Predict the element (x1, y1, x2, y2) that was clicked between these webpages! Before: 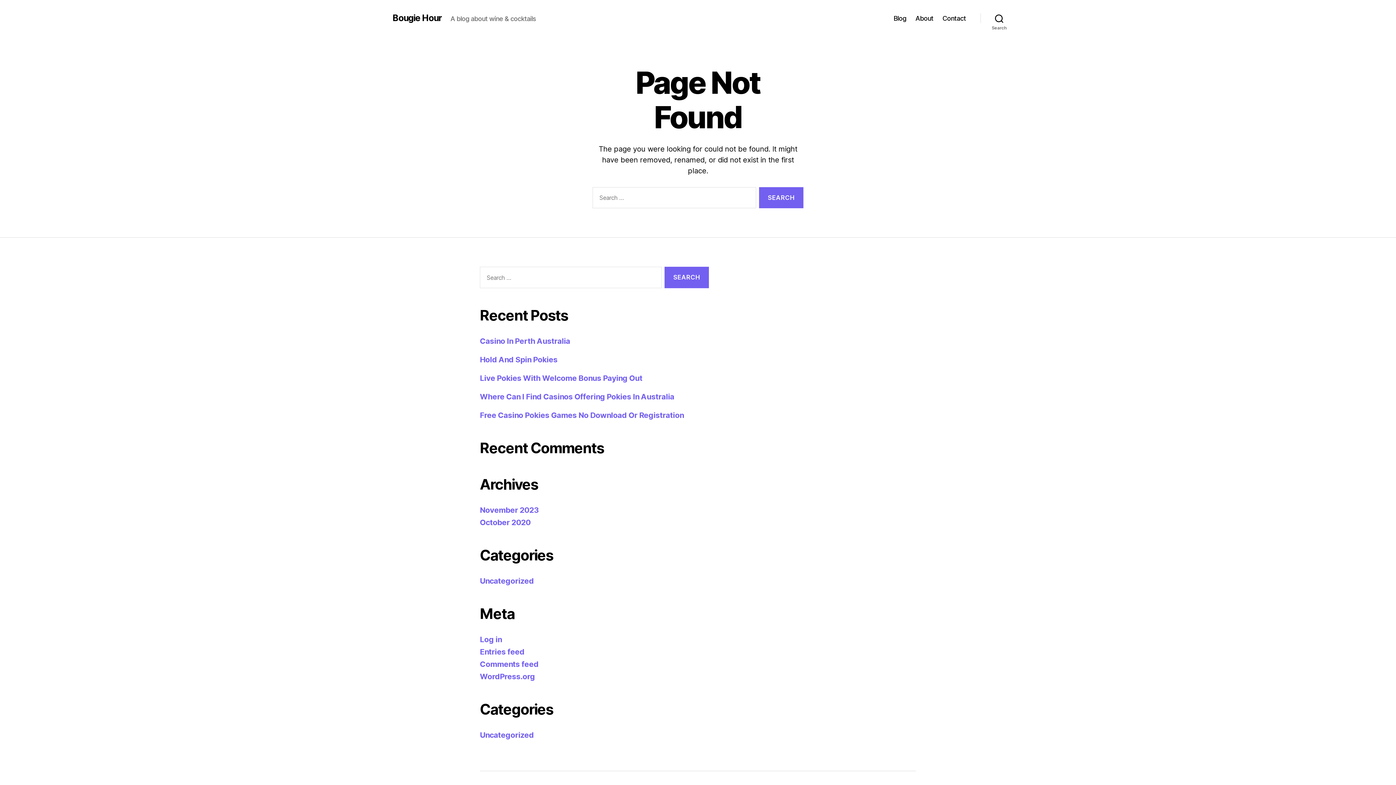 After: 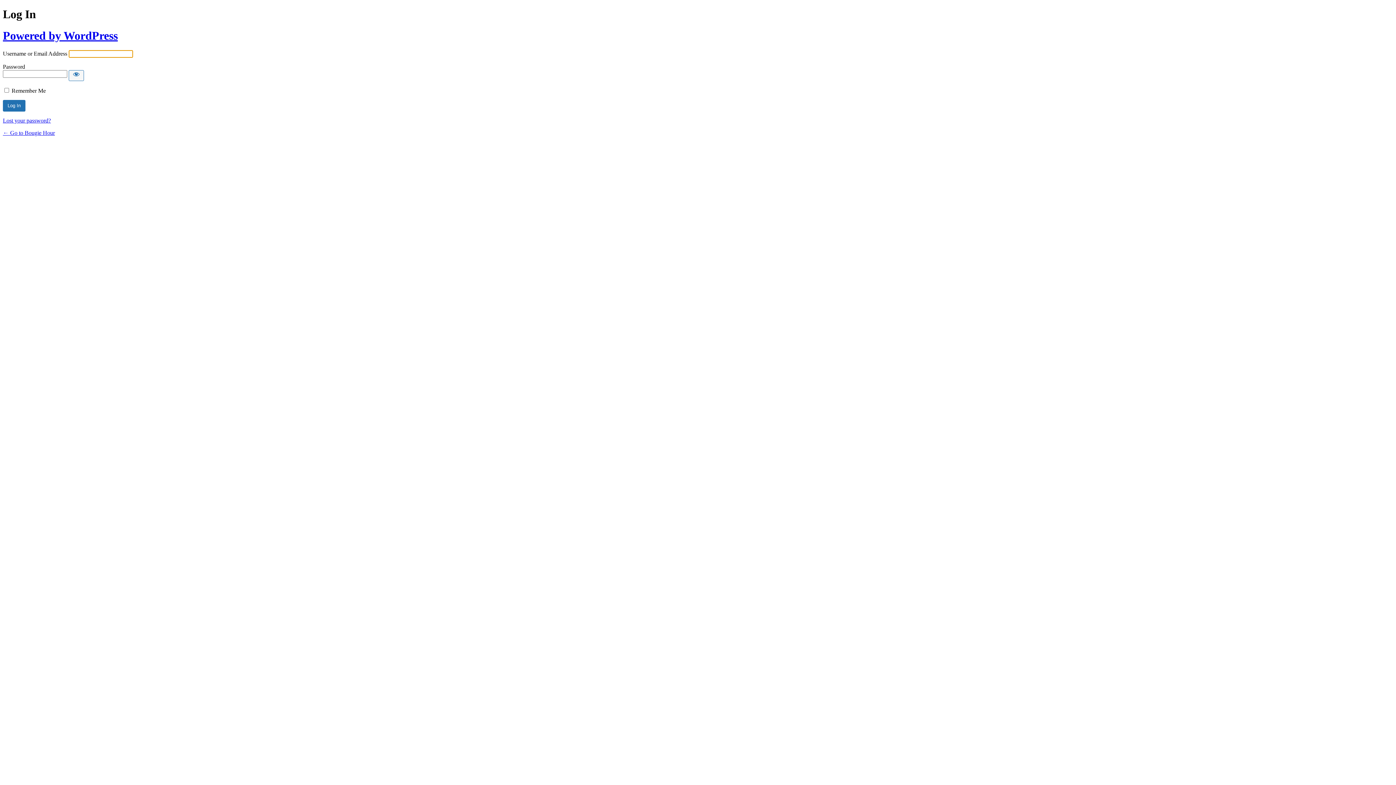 Action: label: Log in bbox: (480, 635, 501, 644)